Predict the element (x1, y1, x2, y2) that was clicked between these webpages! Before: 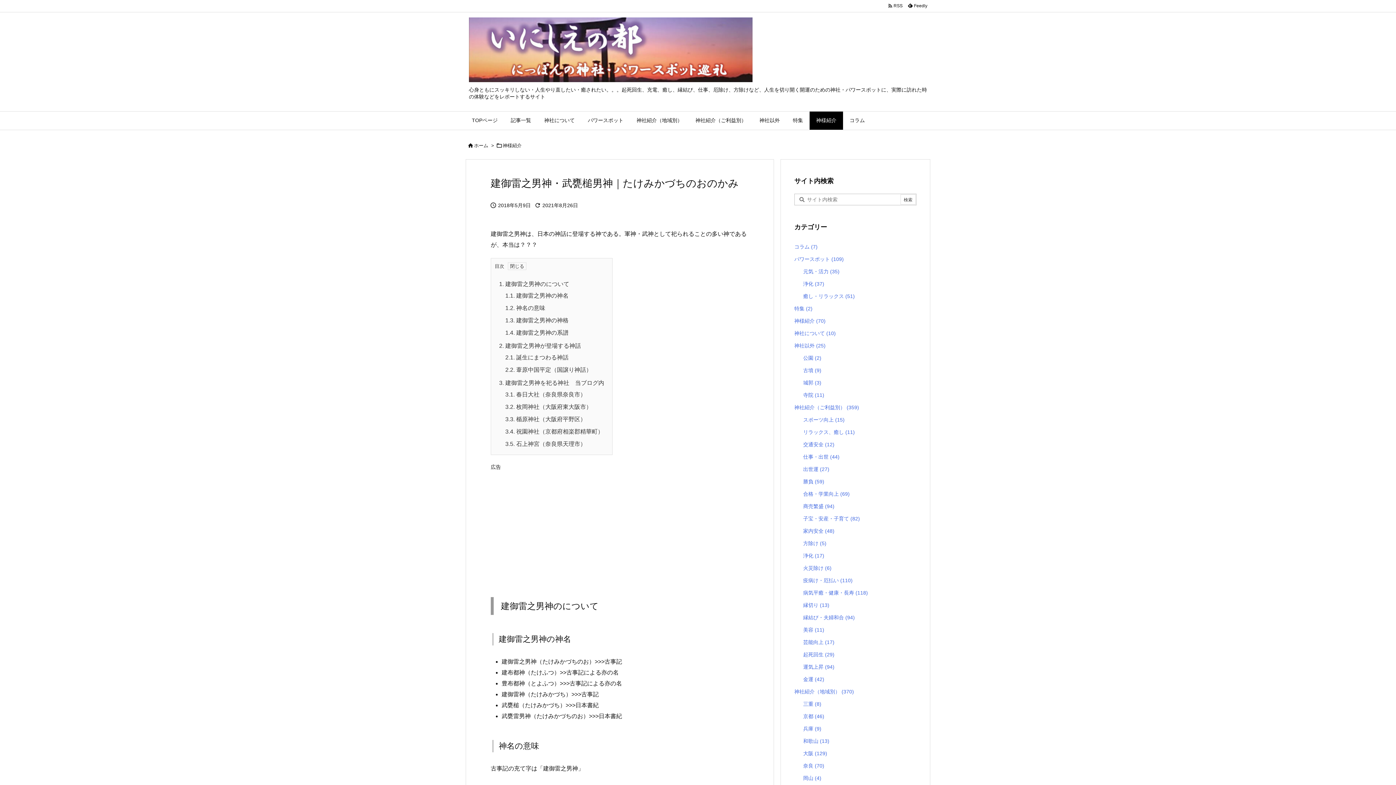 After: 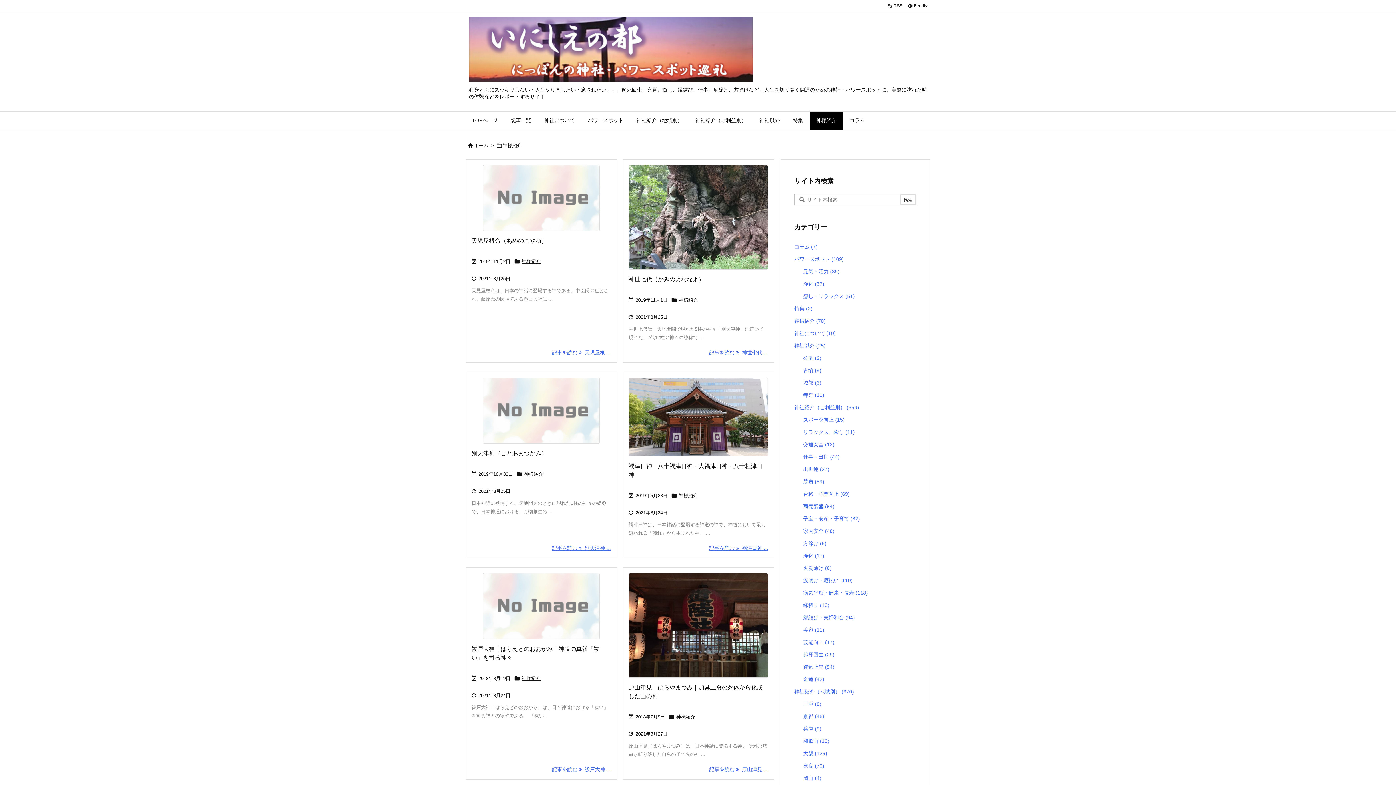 Action: bbox: (502, 142, 521, 148) label: 神様紹介